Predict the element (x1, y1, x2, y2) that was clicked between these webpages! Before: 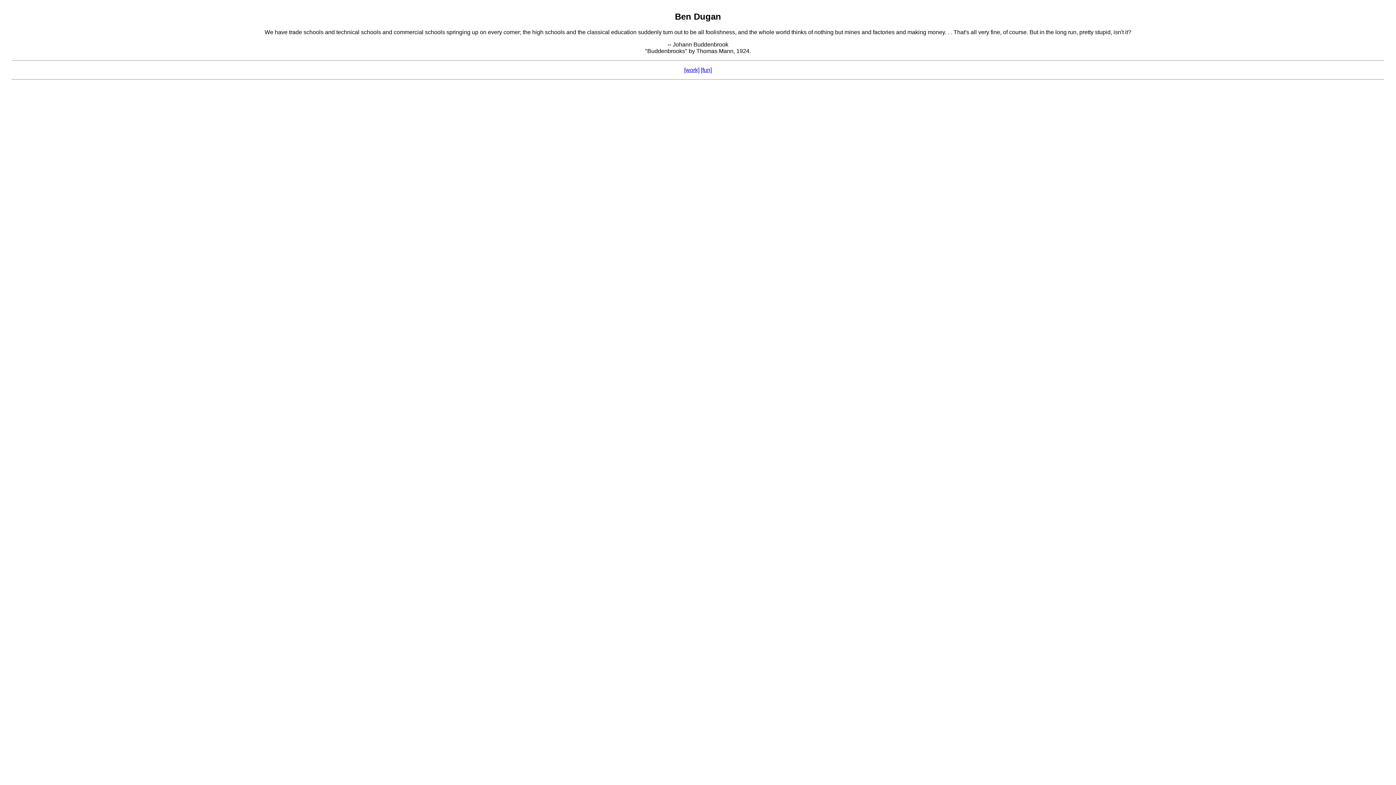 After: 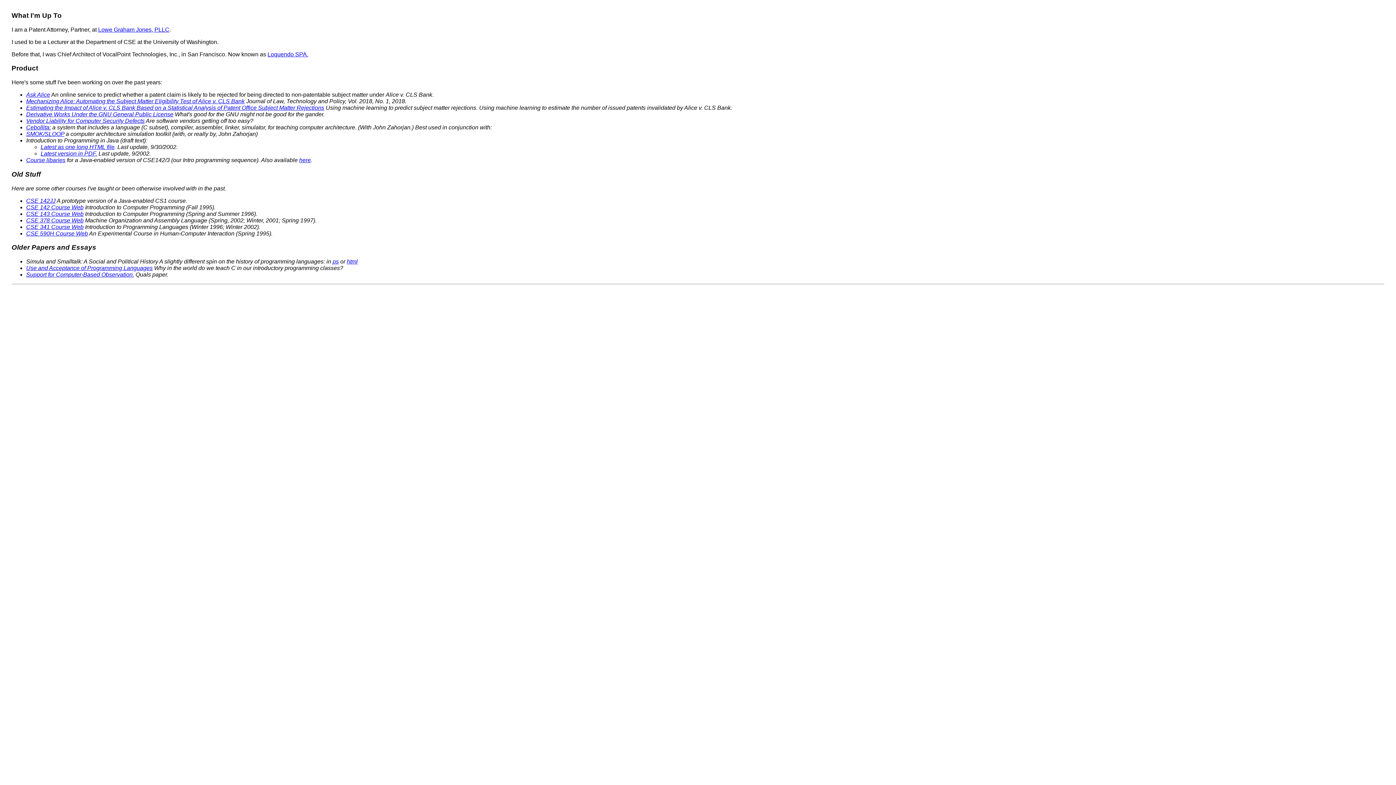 Action: bbox: (684, 66, 699, 73) label: [work]